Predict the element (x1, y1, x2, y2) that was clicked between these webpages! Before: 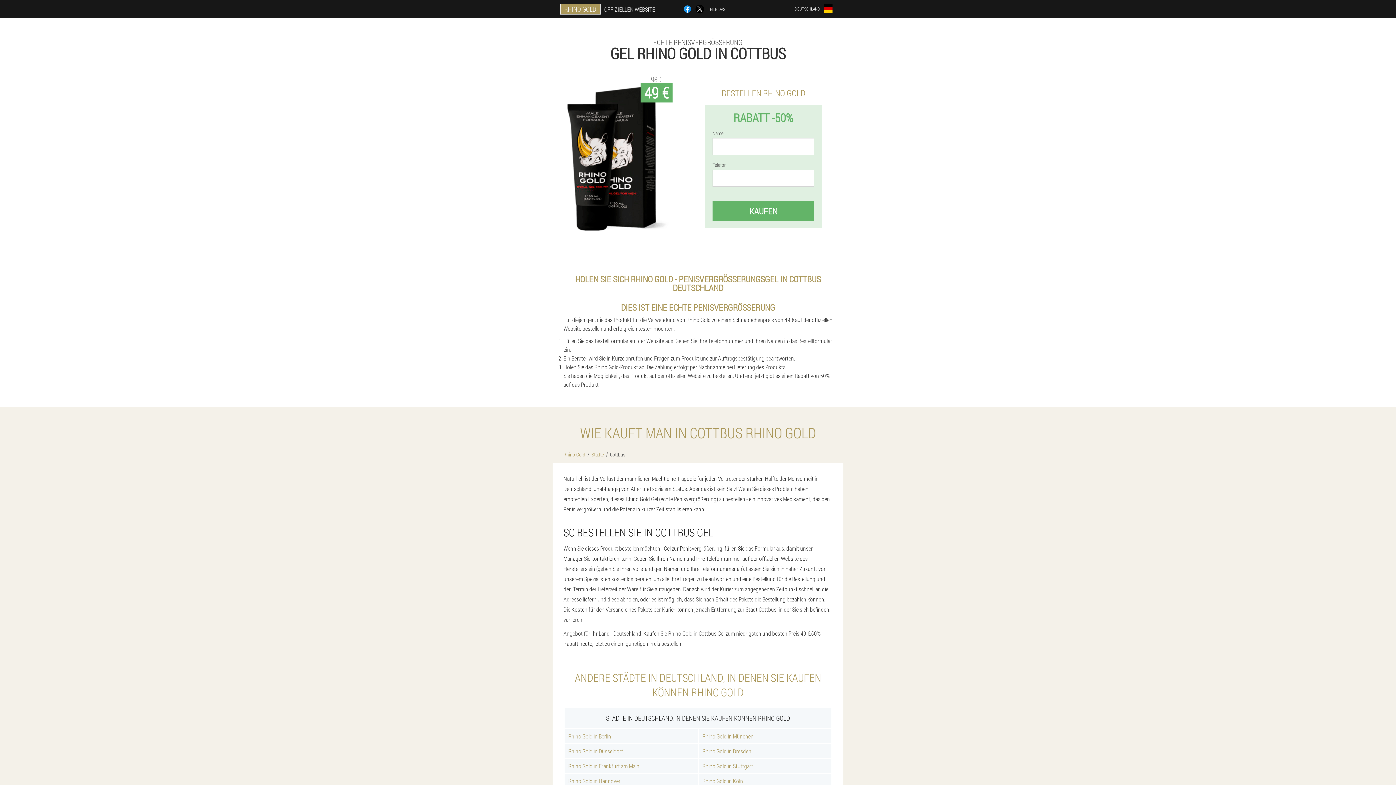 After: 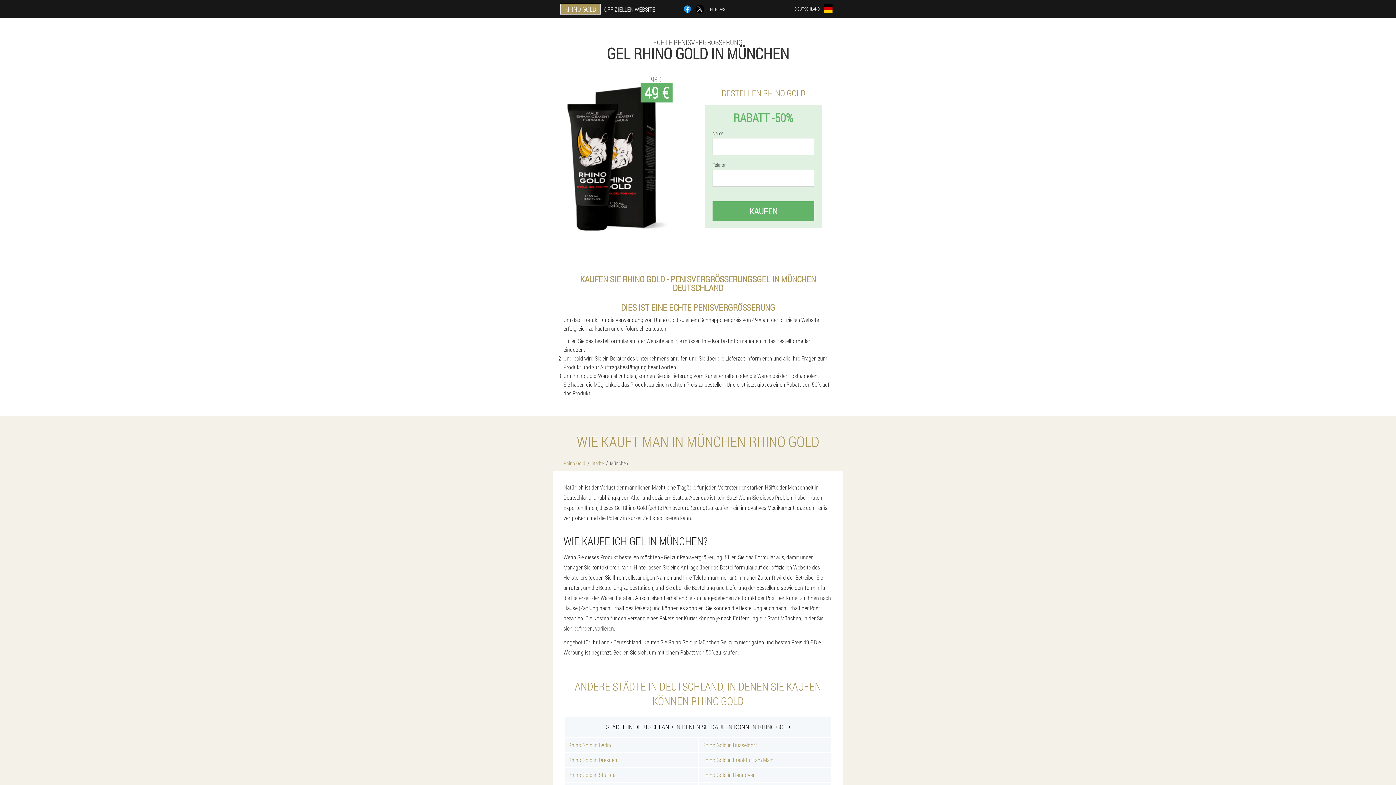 Action: bbox: (698, 729, 831, 743) label: Rhino Gold in München